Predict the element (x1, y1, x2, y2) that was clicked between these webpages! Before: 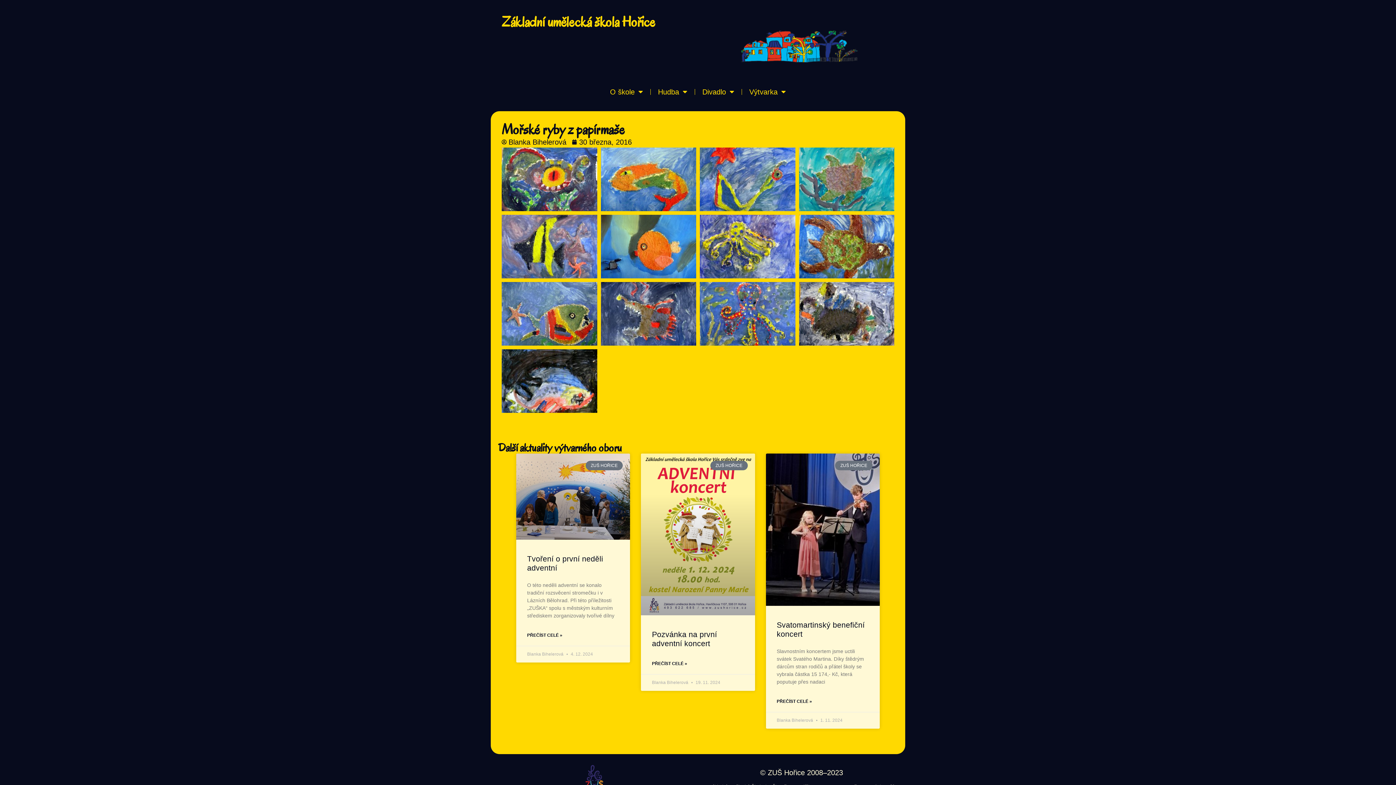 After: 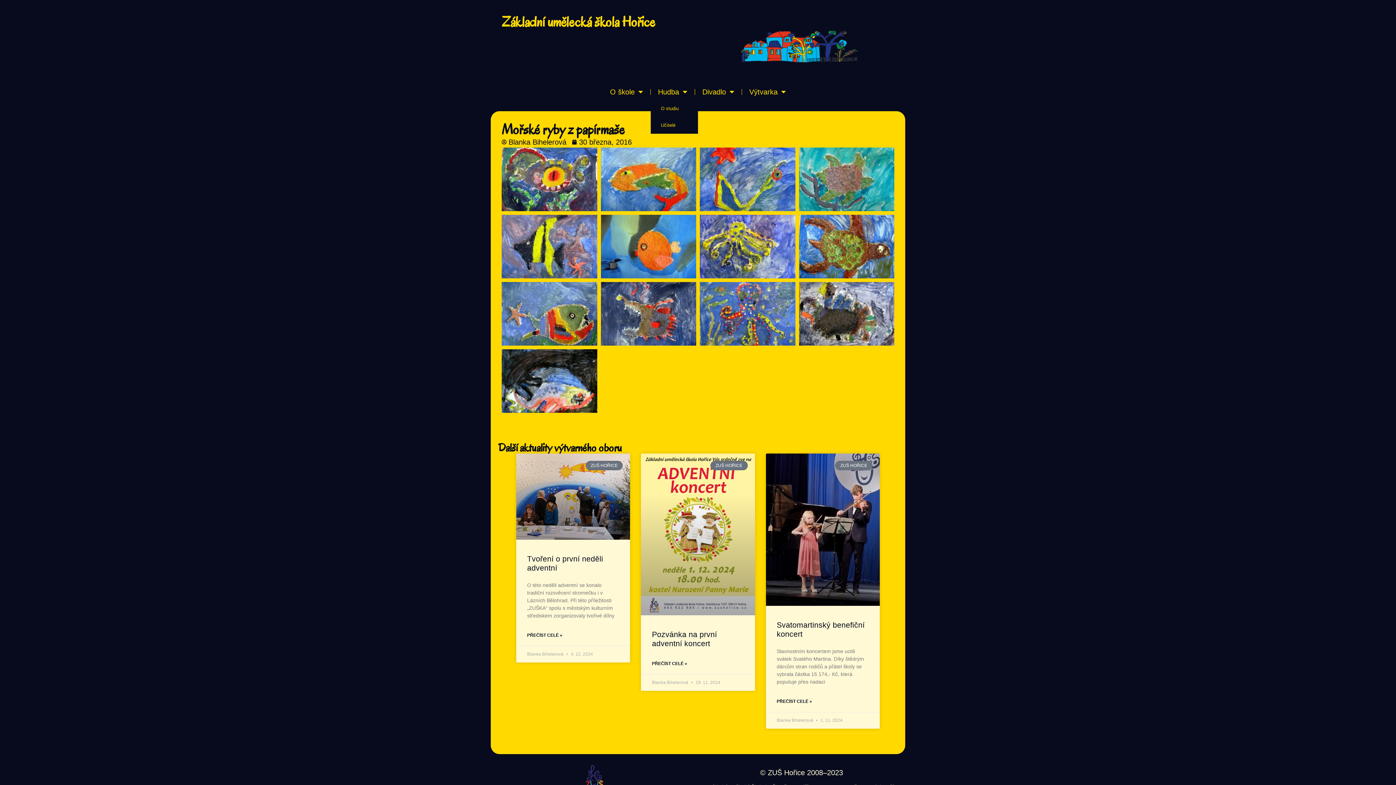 Action: bbox: (650, 83, 694, 100) label: Hudba